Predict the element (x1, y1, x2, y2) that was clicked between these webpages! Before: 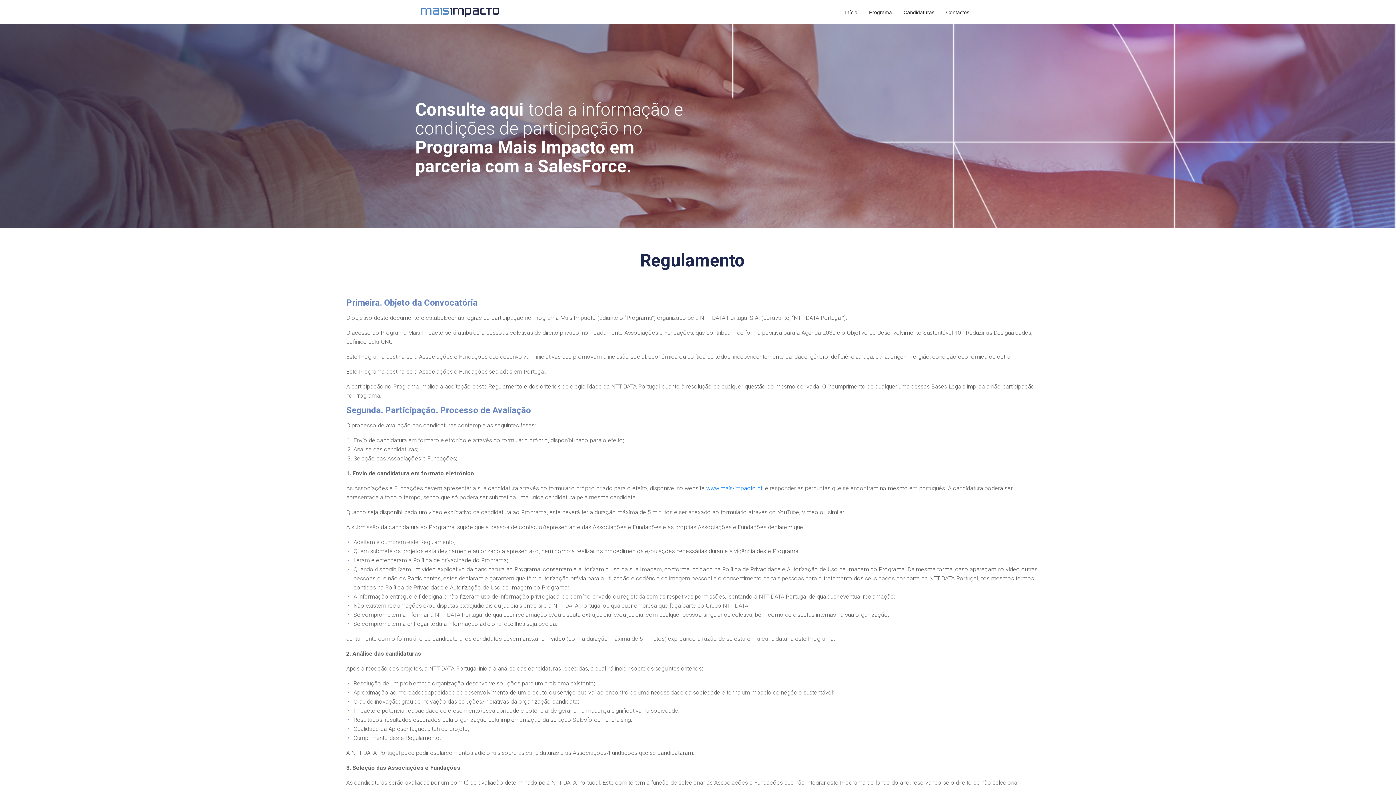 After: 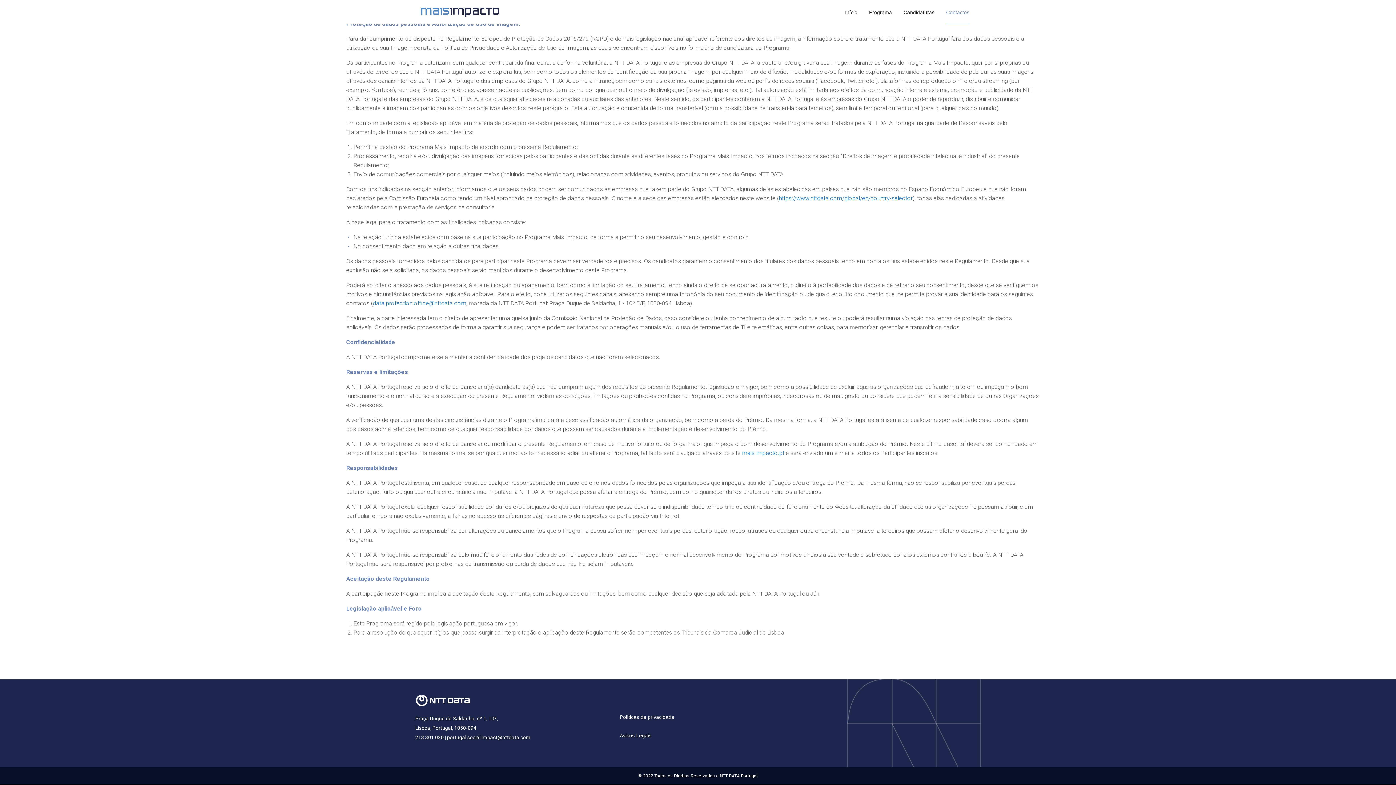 Action: label: Contactos bbox: (940, 6, 975, 18)